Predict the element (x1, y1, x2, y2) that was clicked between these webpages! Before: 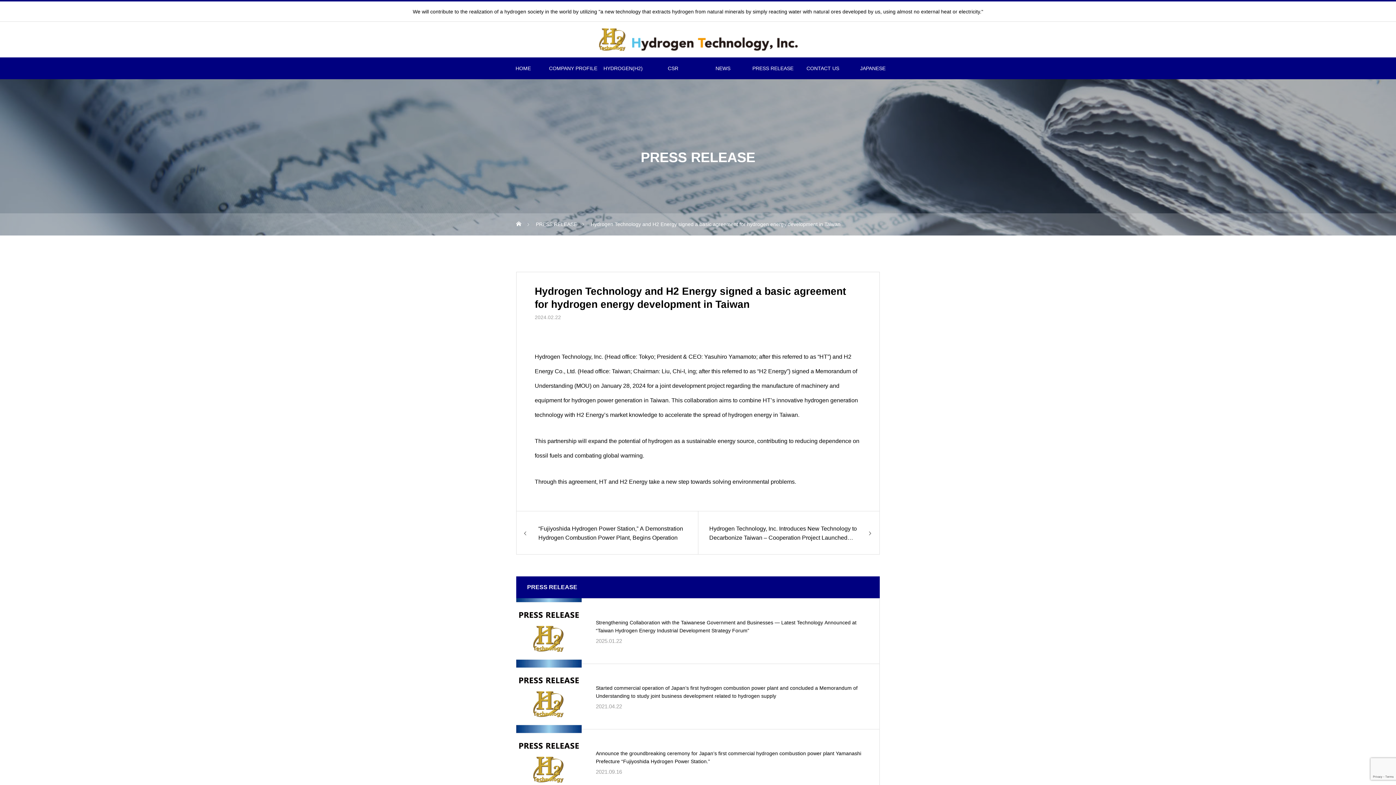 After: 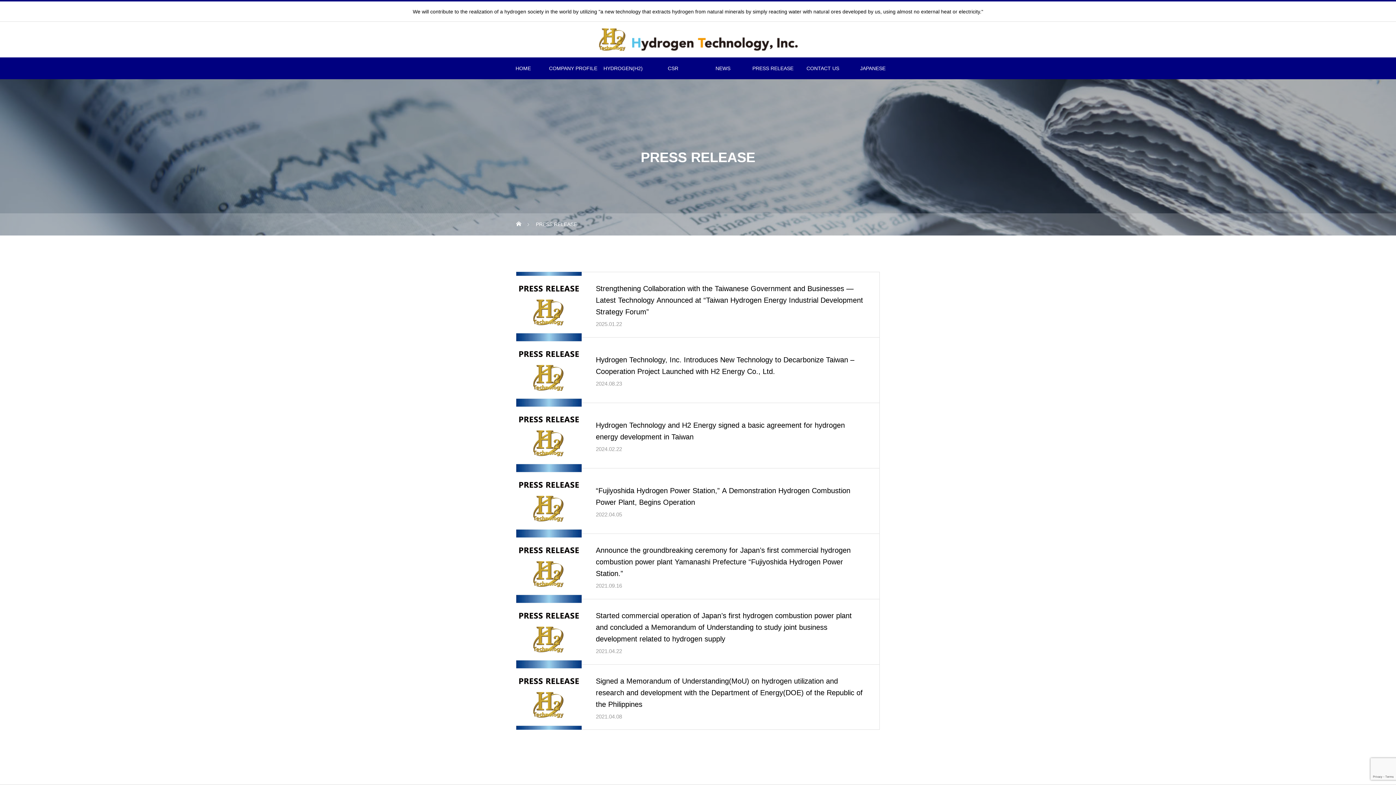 Action: bbox: (536, 213, 577, 235) label: PRESS RELEASE